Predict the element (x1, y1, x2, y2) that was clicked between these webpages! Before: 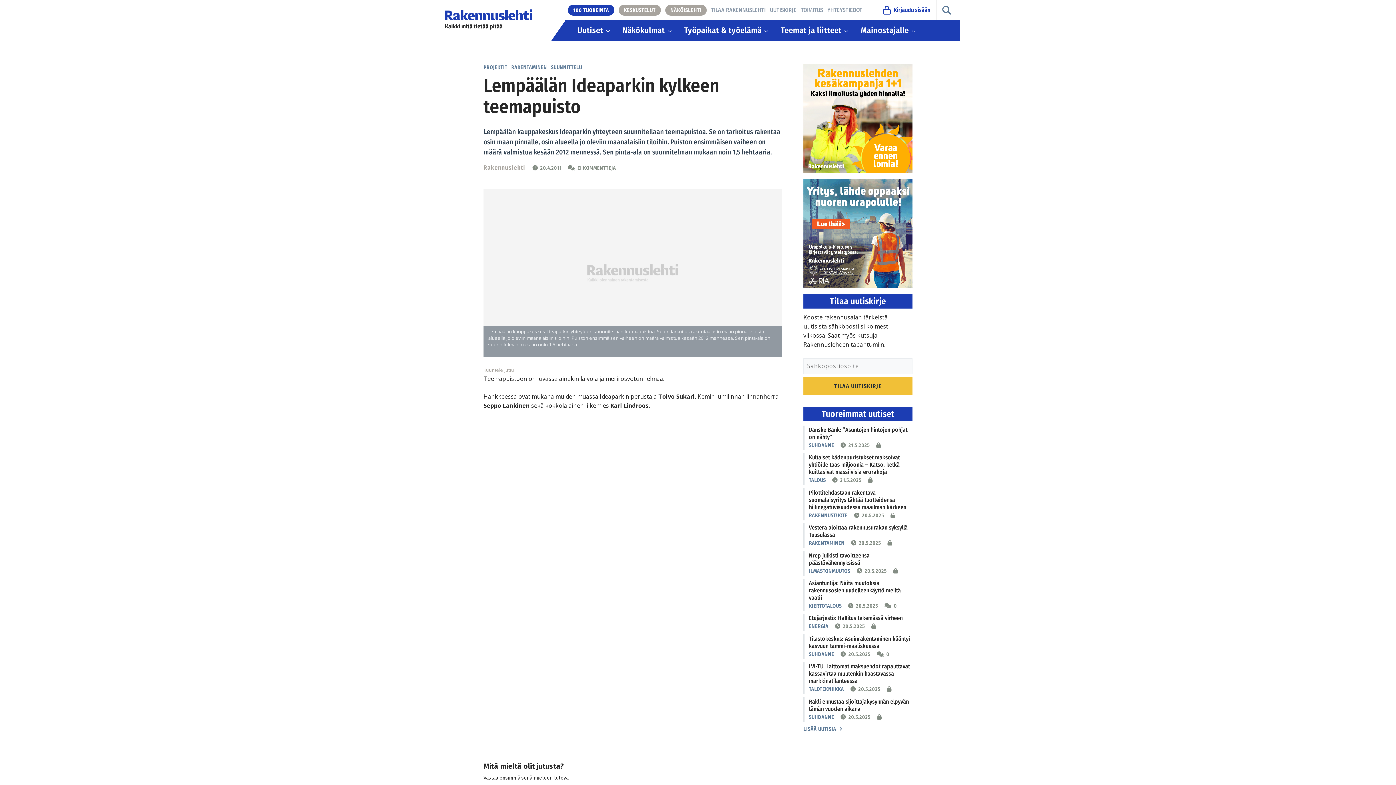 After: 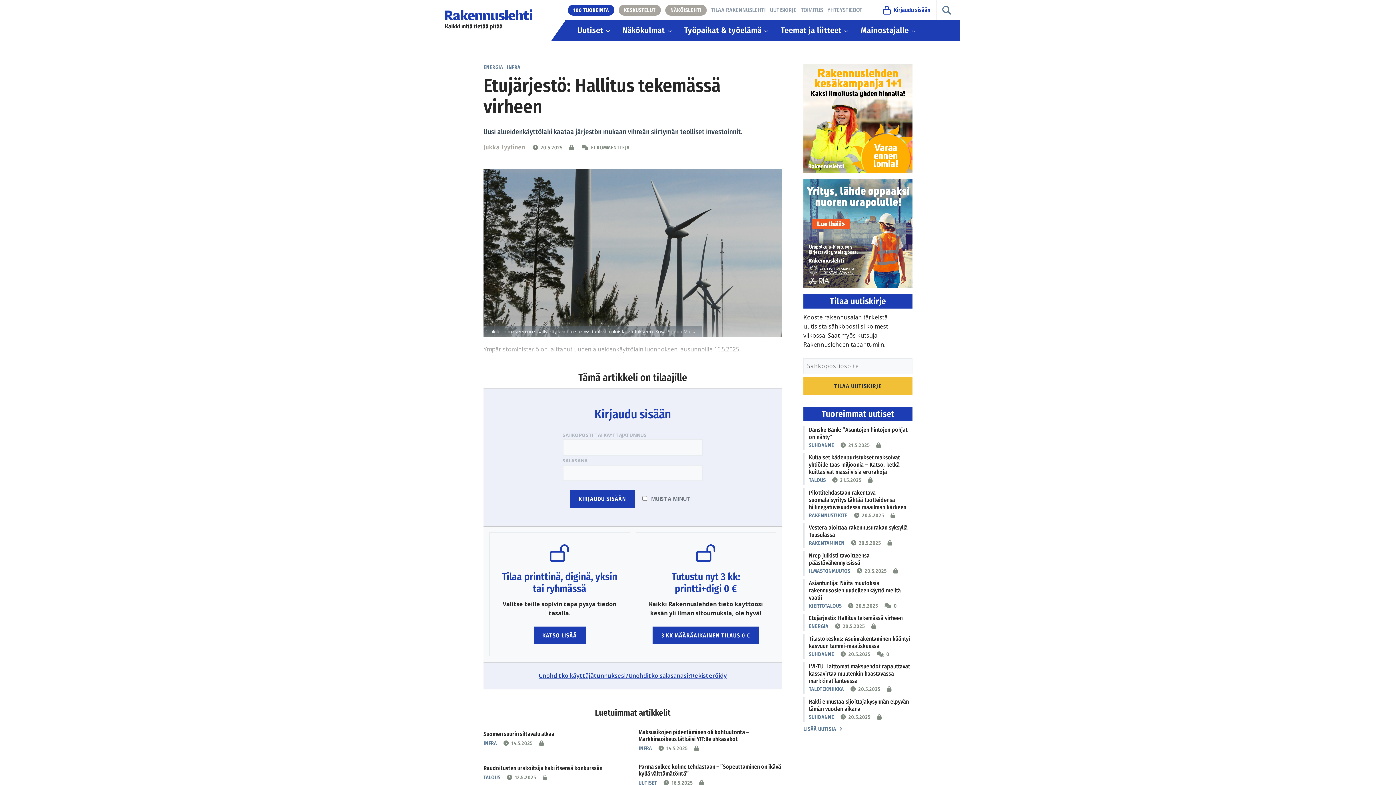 Action: label: Etujärjestö: Hallitus tekemässä virheen bbox: (809, 615, 912, 622)